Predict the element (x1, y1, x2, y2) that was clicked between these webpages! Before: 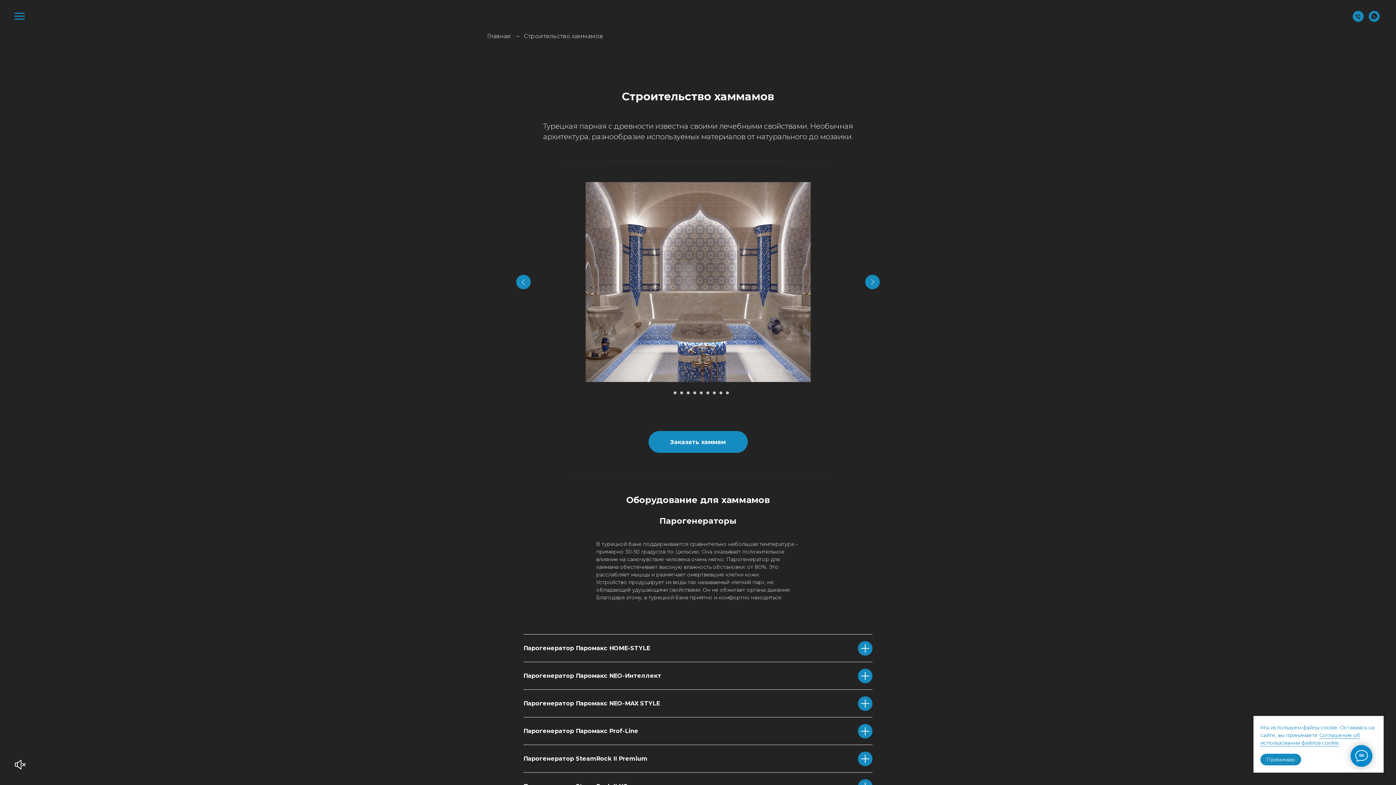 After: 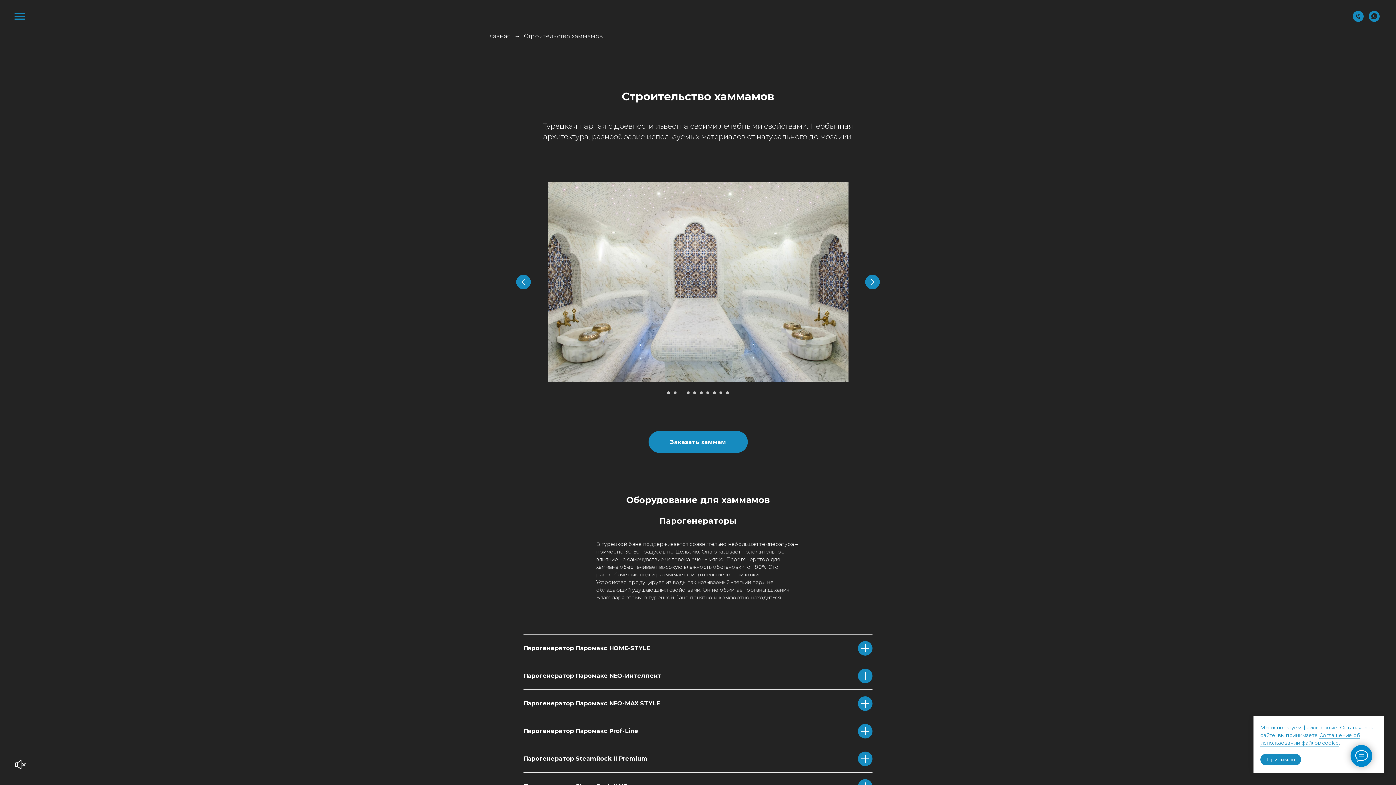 Action: label: Перейти к слайду 3 bbox: (680, 391, 683, 394)